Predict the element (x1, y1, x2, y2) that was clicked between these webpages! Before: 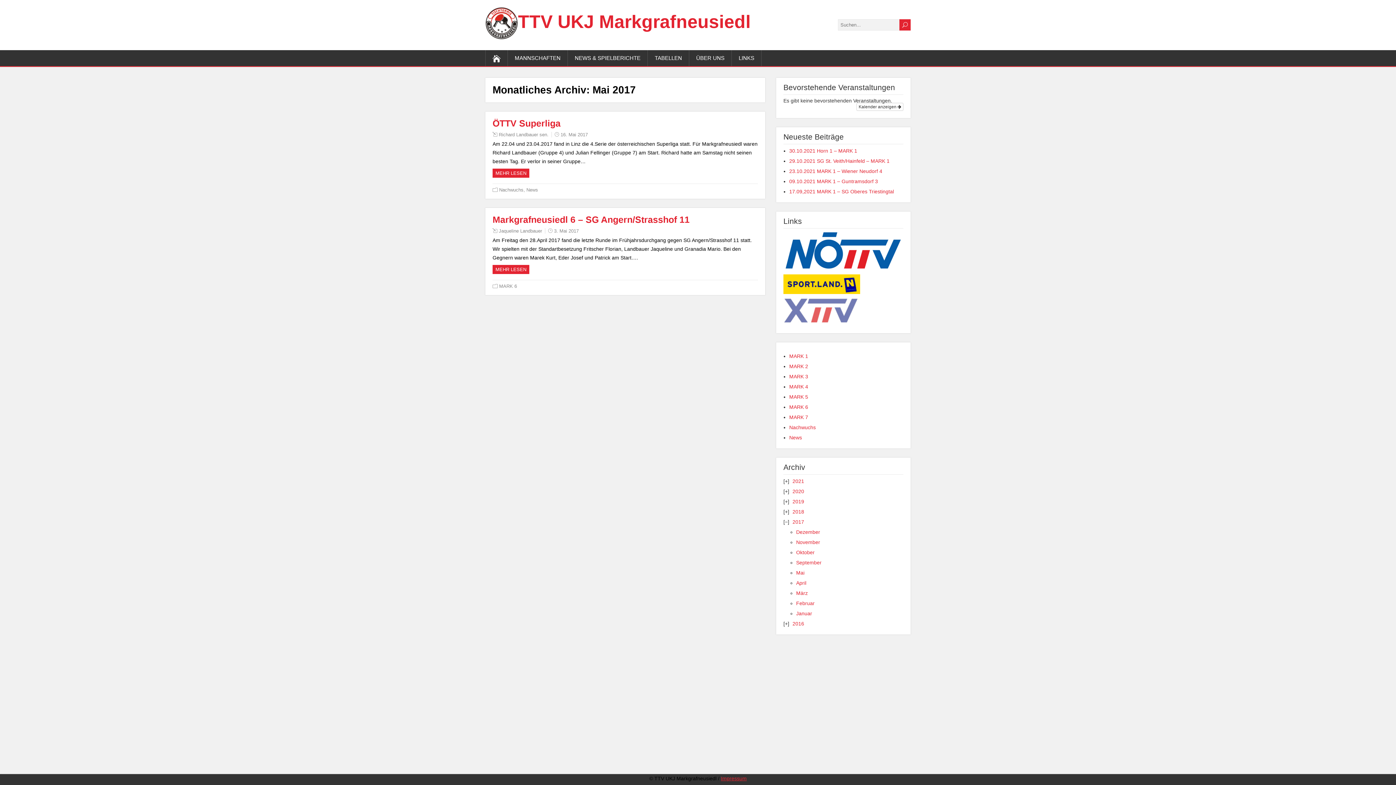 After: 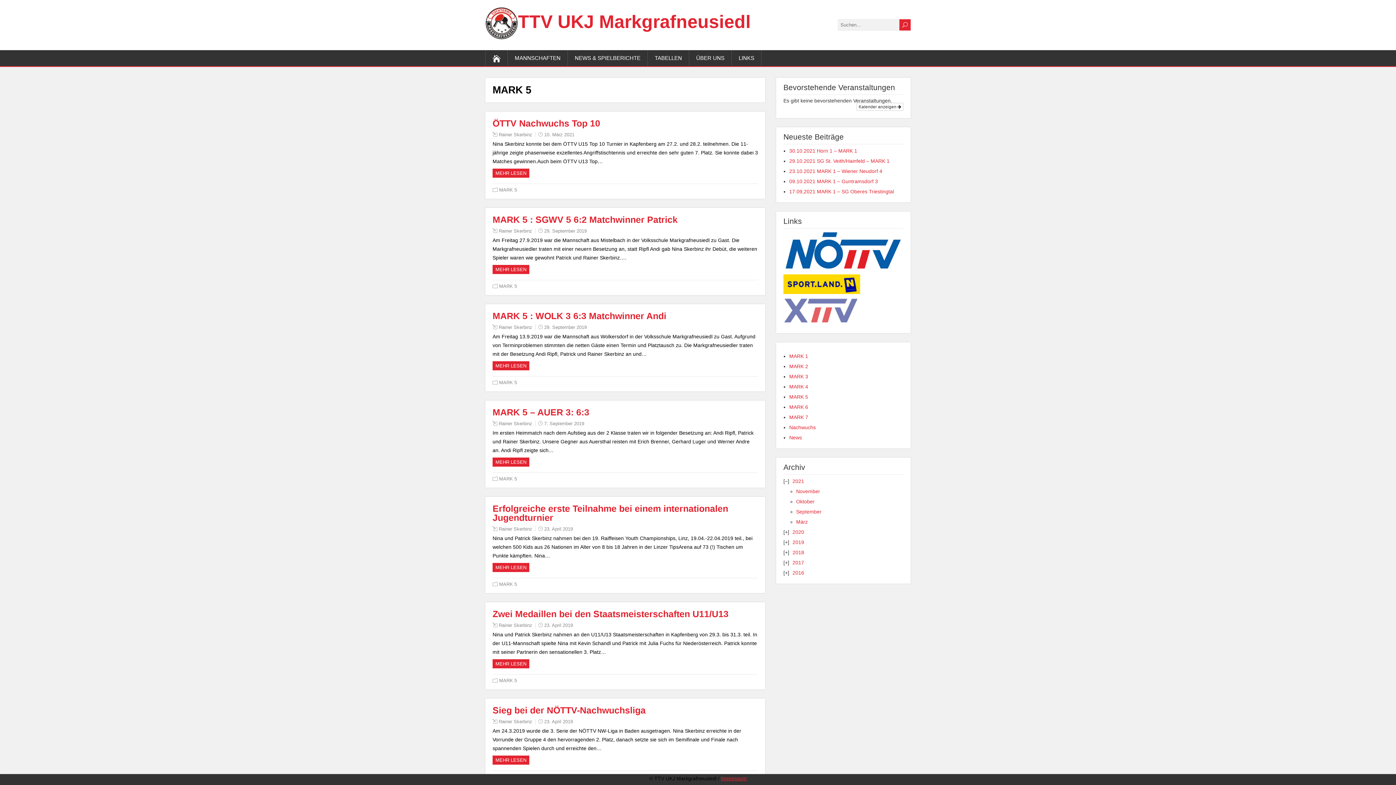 Action: label: MARK 5 bbox: (789, 394, 808, 399)